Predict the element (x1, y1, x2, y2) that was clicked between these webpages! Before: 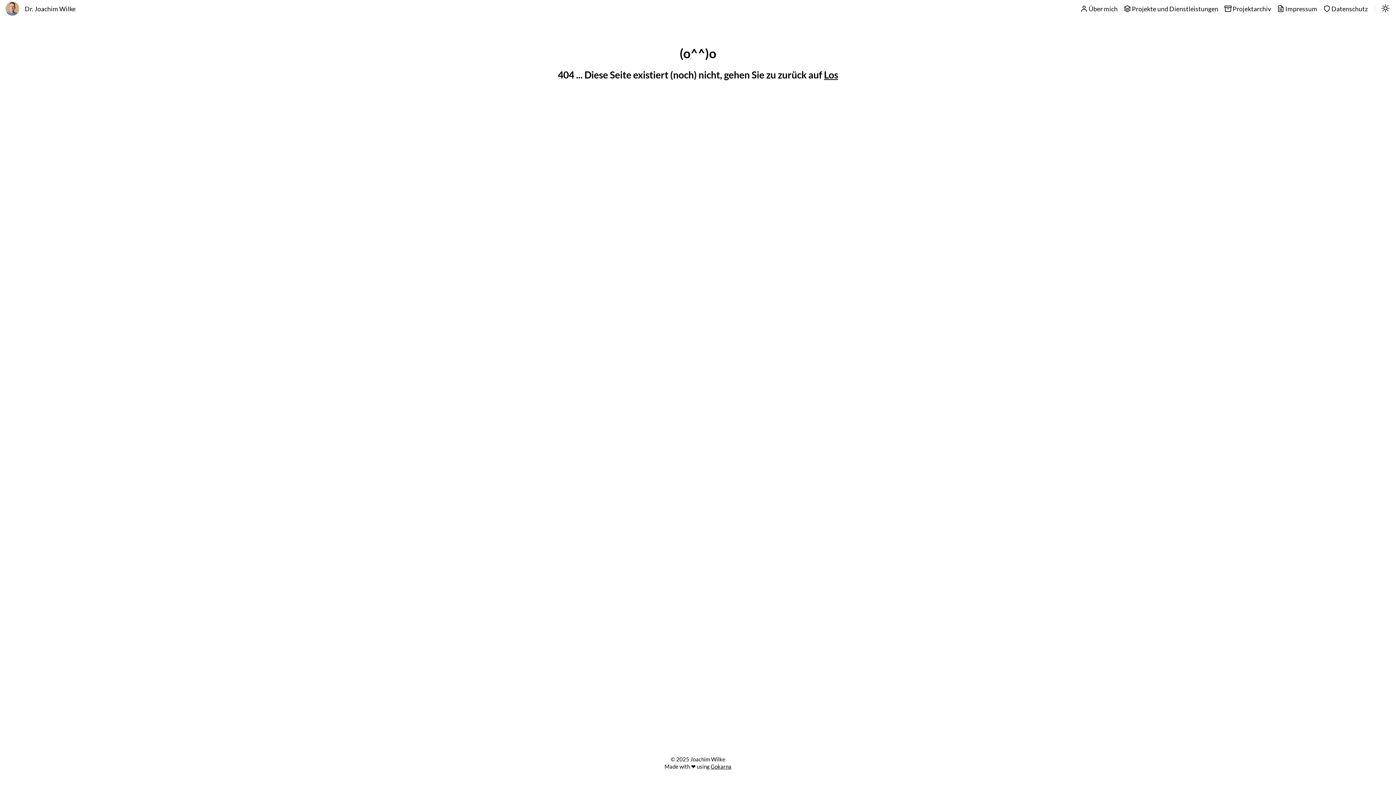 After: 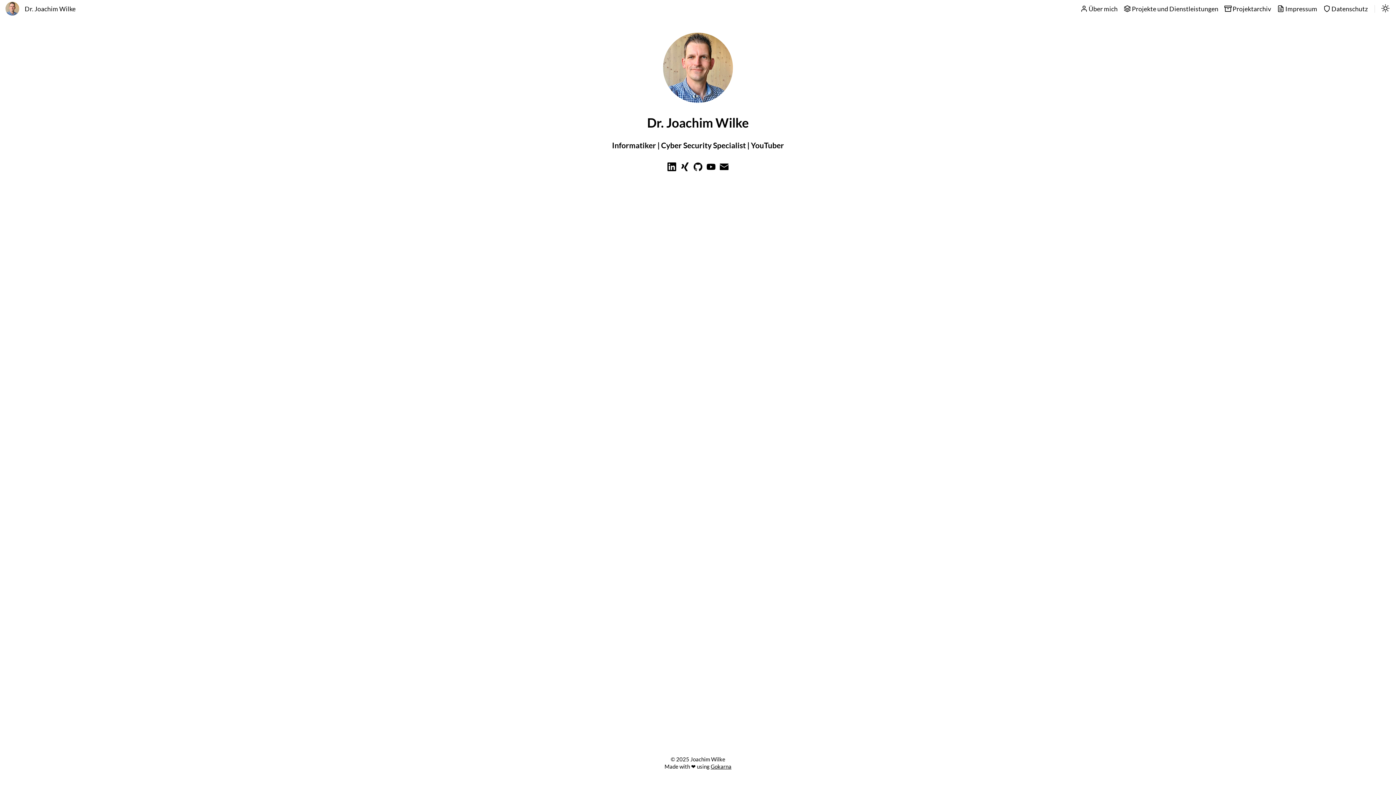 Action: label: Dr. Joachim Wilke bbox: (24, 5, 75, 12)